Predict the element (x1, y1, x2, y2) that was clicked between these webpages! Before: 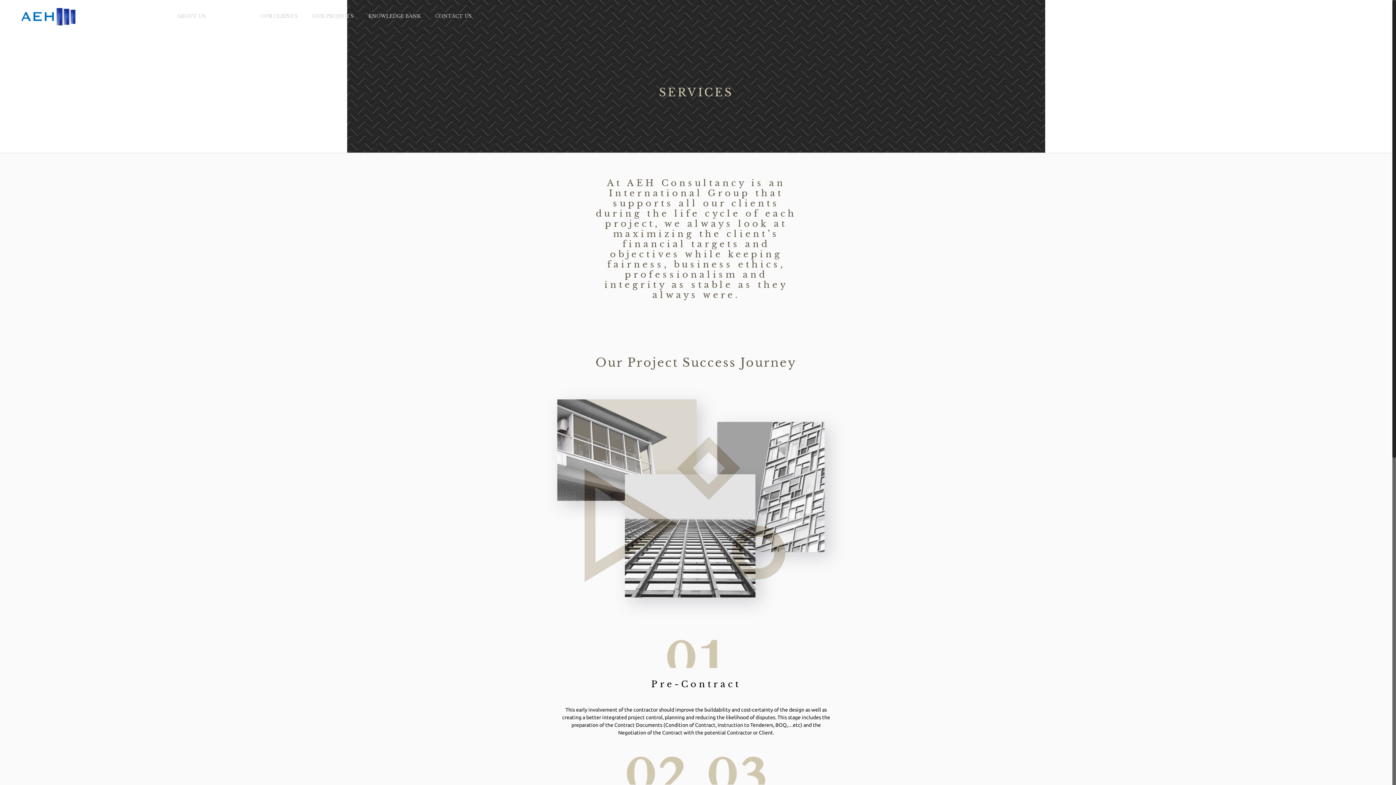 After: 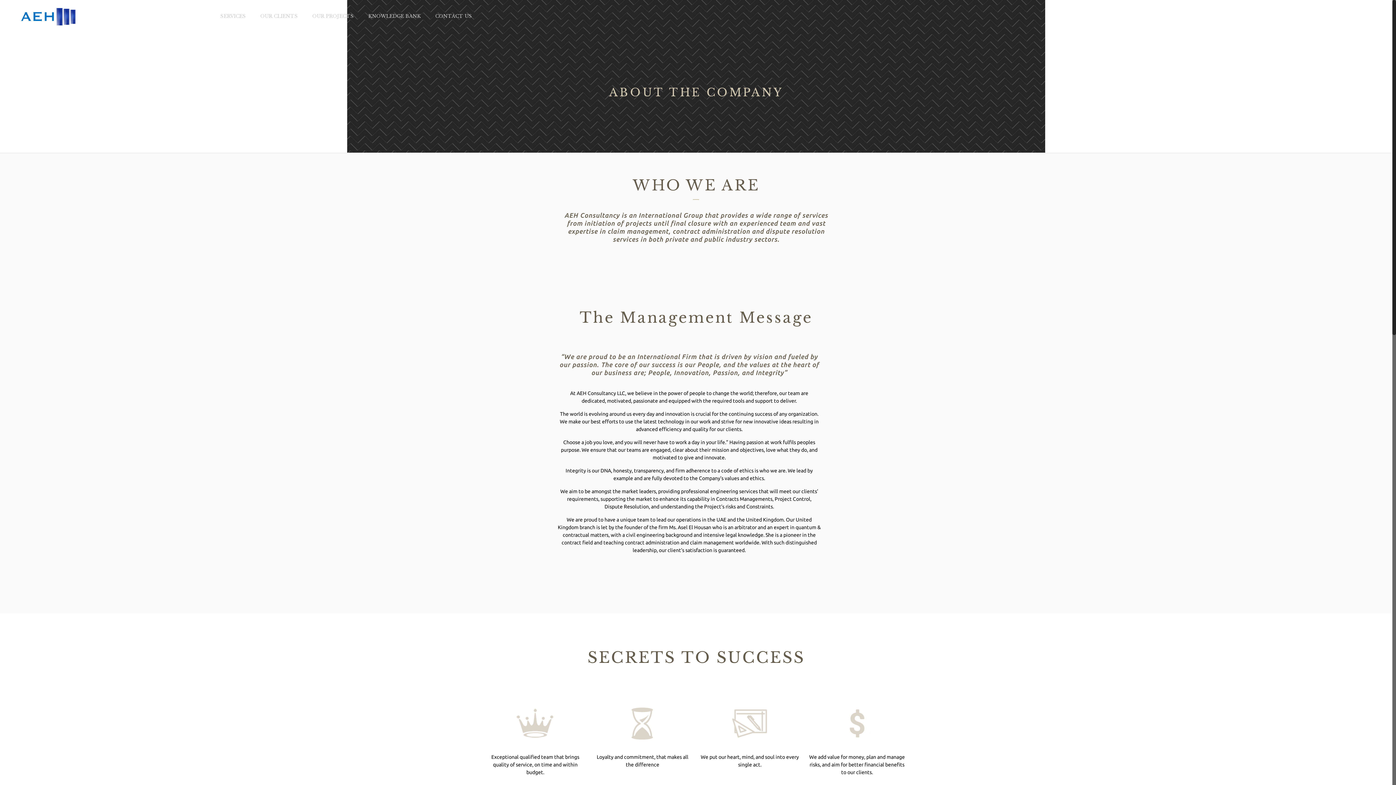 Action: bbox: (169, 0, 213, 32) label: ABOUT US